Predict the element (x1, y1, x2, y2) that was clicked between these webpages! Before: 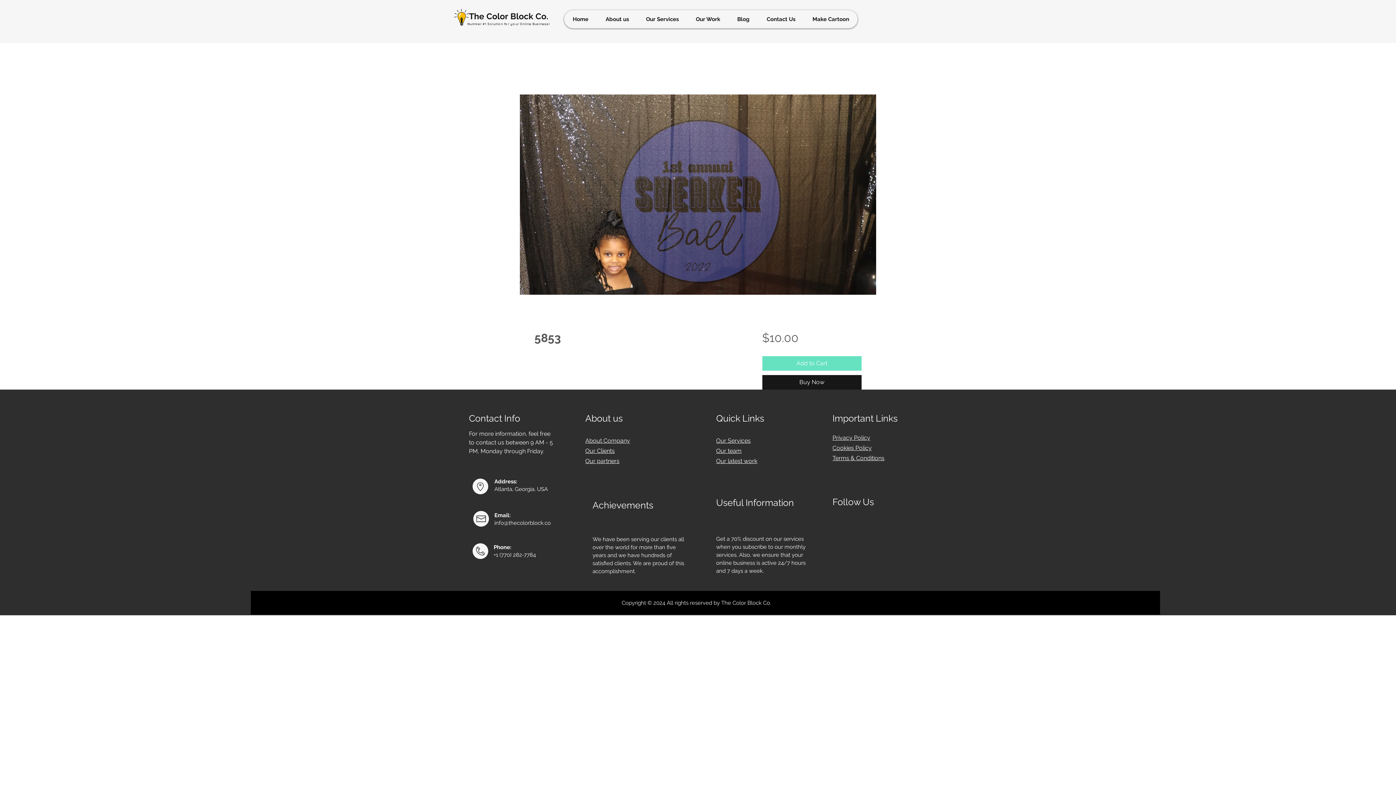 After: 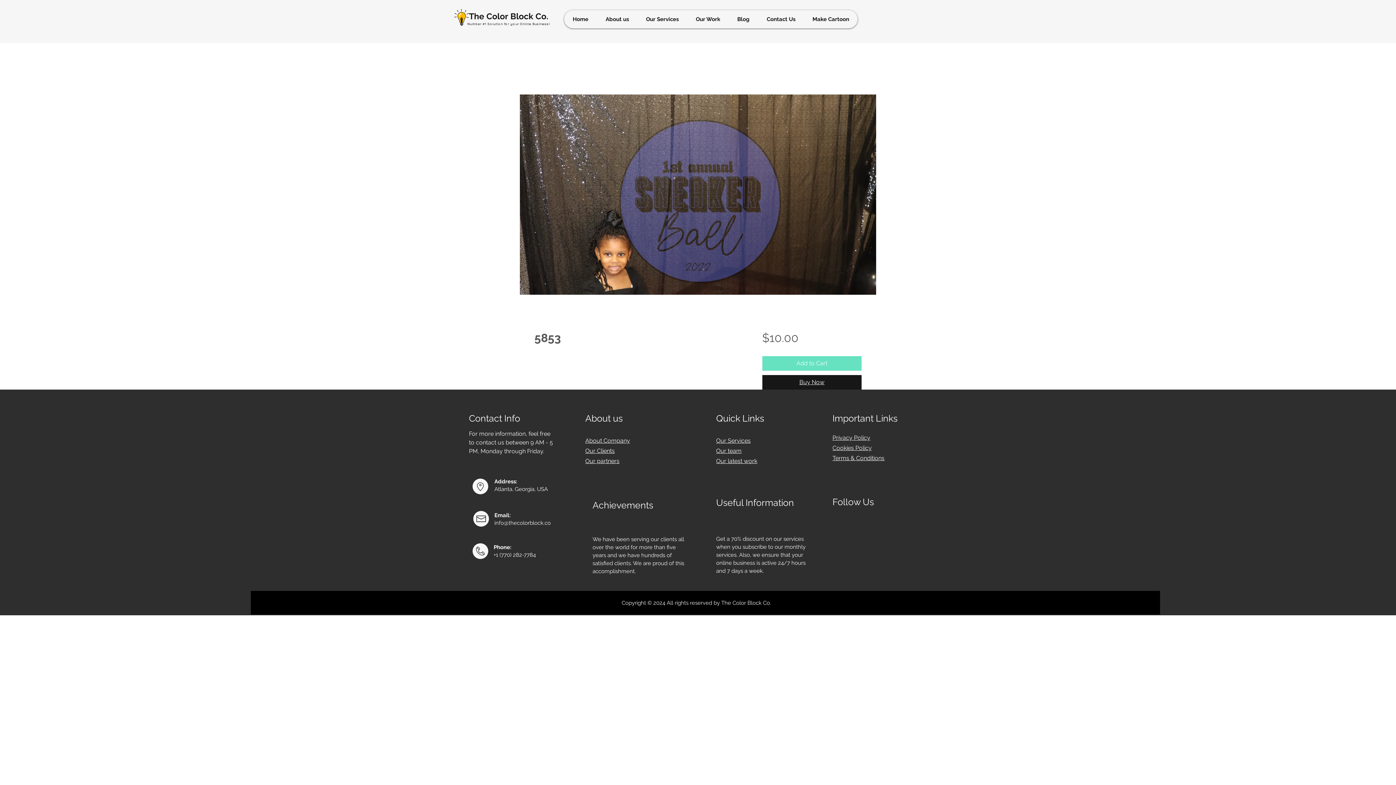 Action: bbox: (762, 375, 861, 389) label: Buy Now